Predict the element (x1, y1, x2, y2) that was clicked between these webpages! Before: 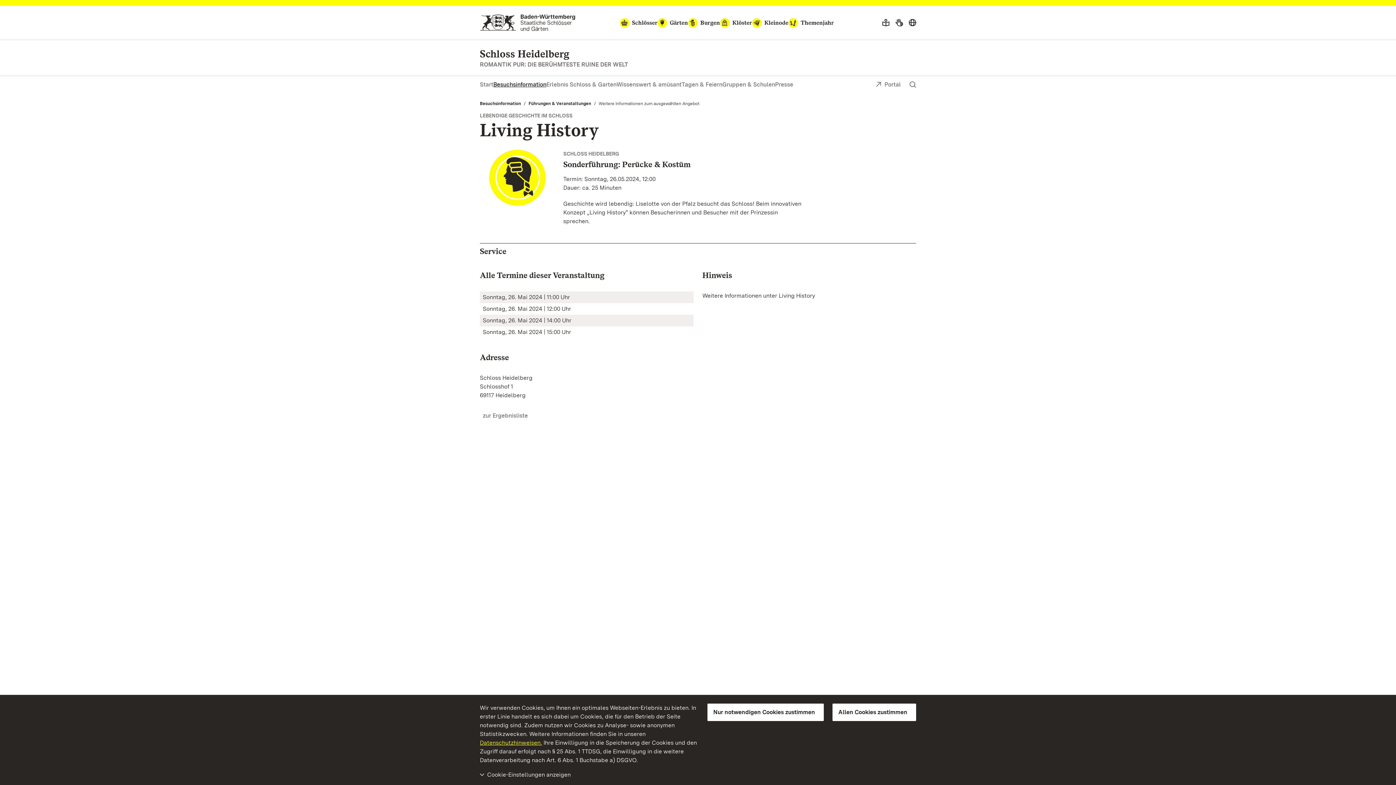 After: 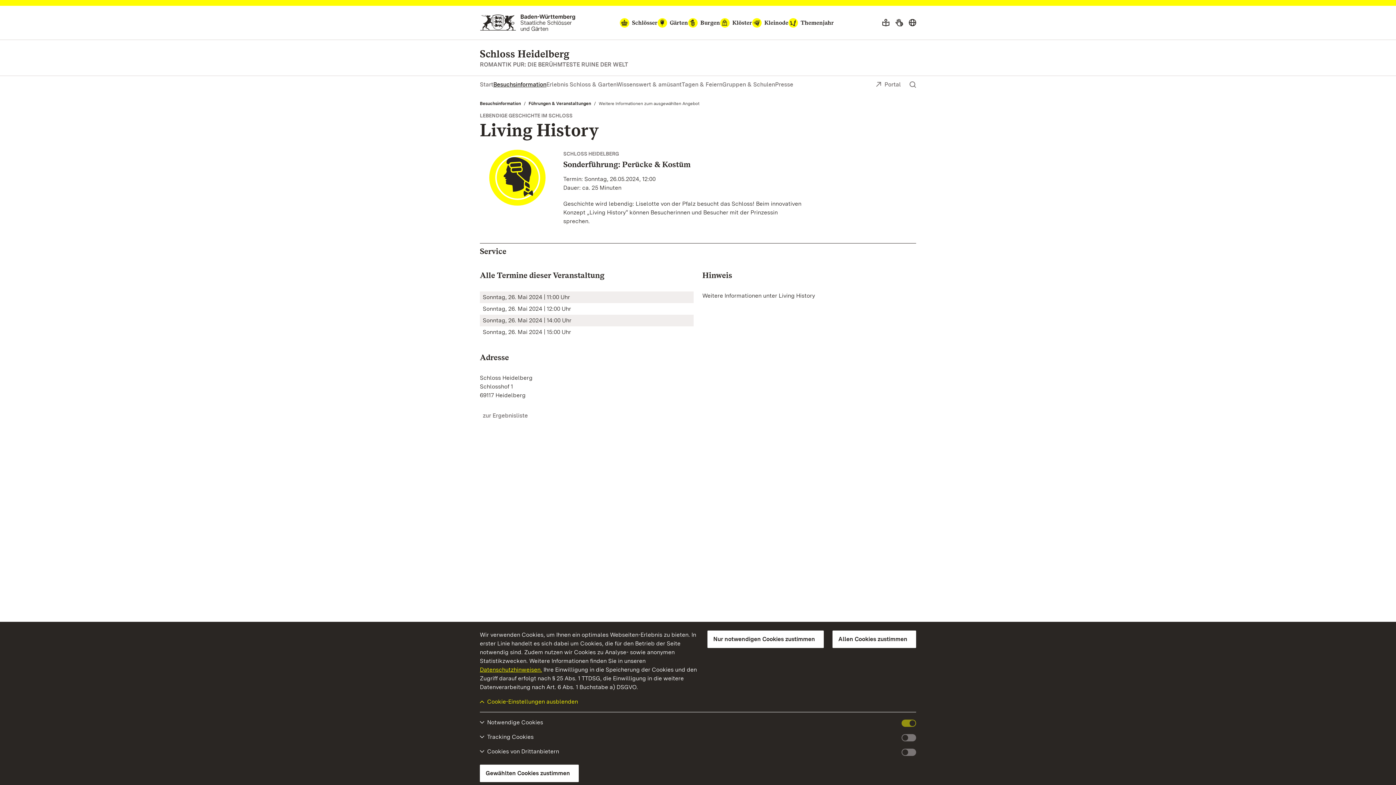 Action: bbox: (480, 770, 916, 779) label: Cookie-Einstellungen anzeigen